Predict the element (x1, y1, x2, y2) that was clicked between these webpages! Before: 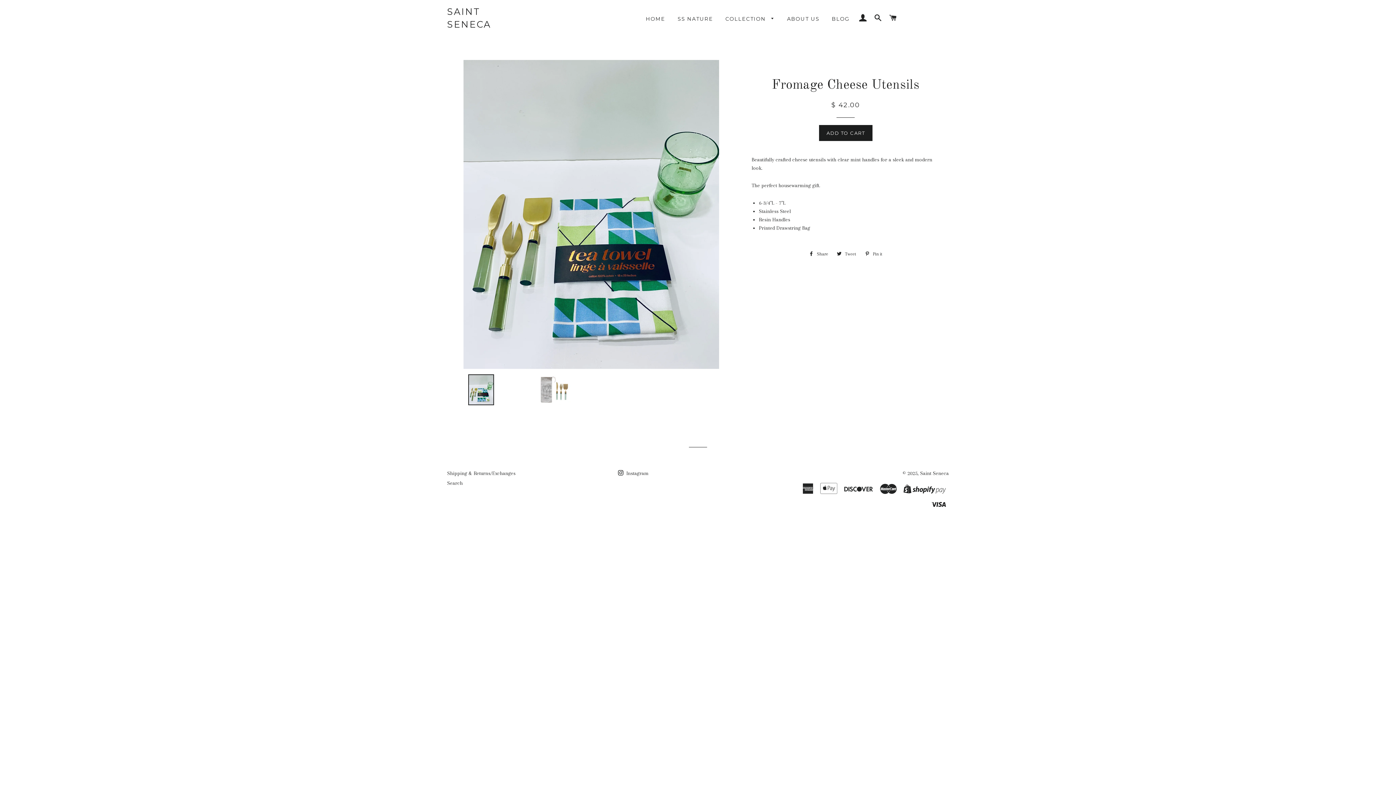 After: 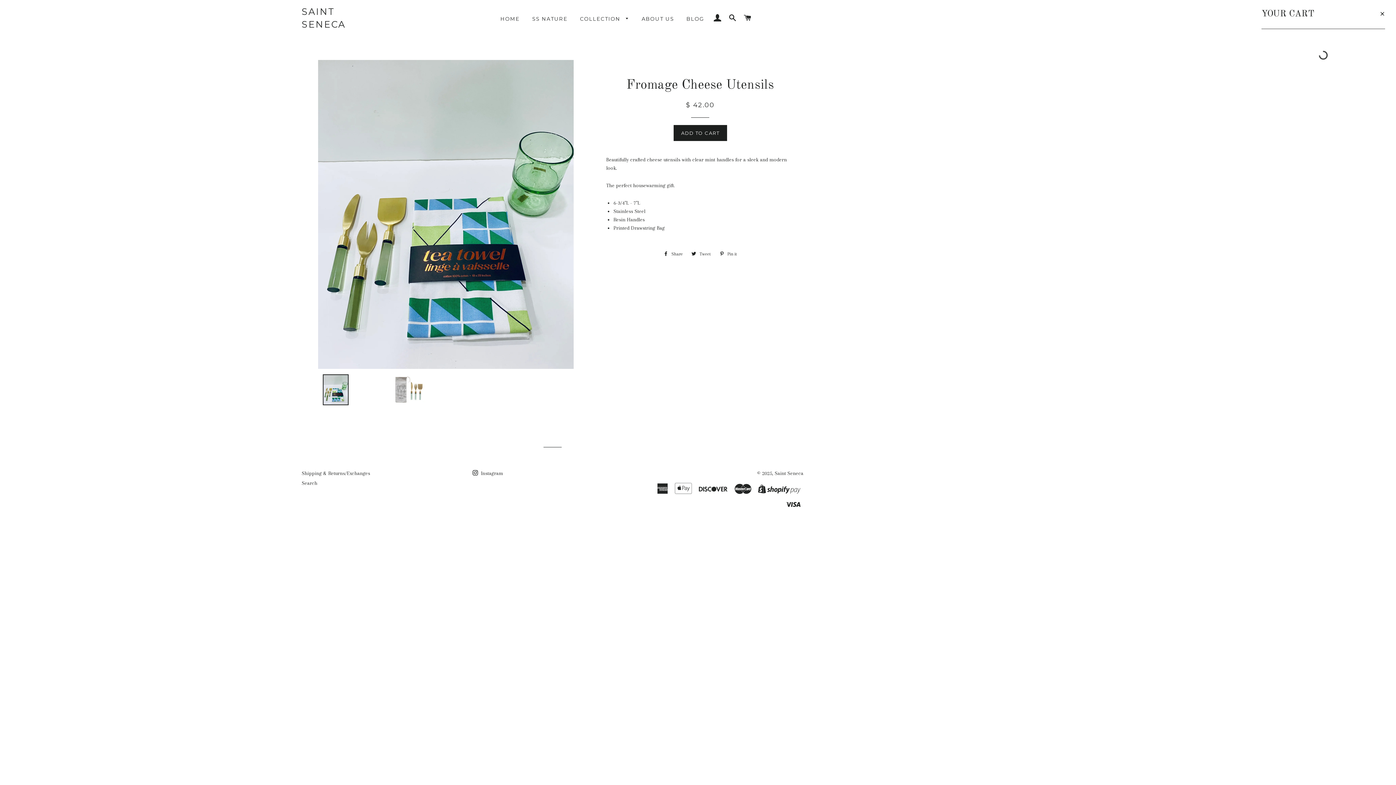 Action: label: CART bbox: (886, 6, 900, 29)